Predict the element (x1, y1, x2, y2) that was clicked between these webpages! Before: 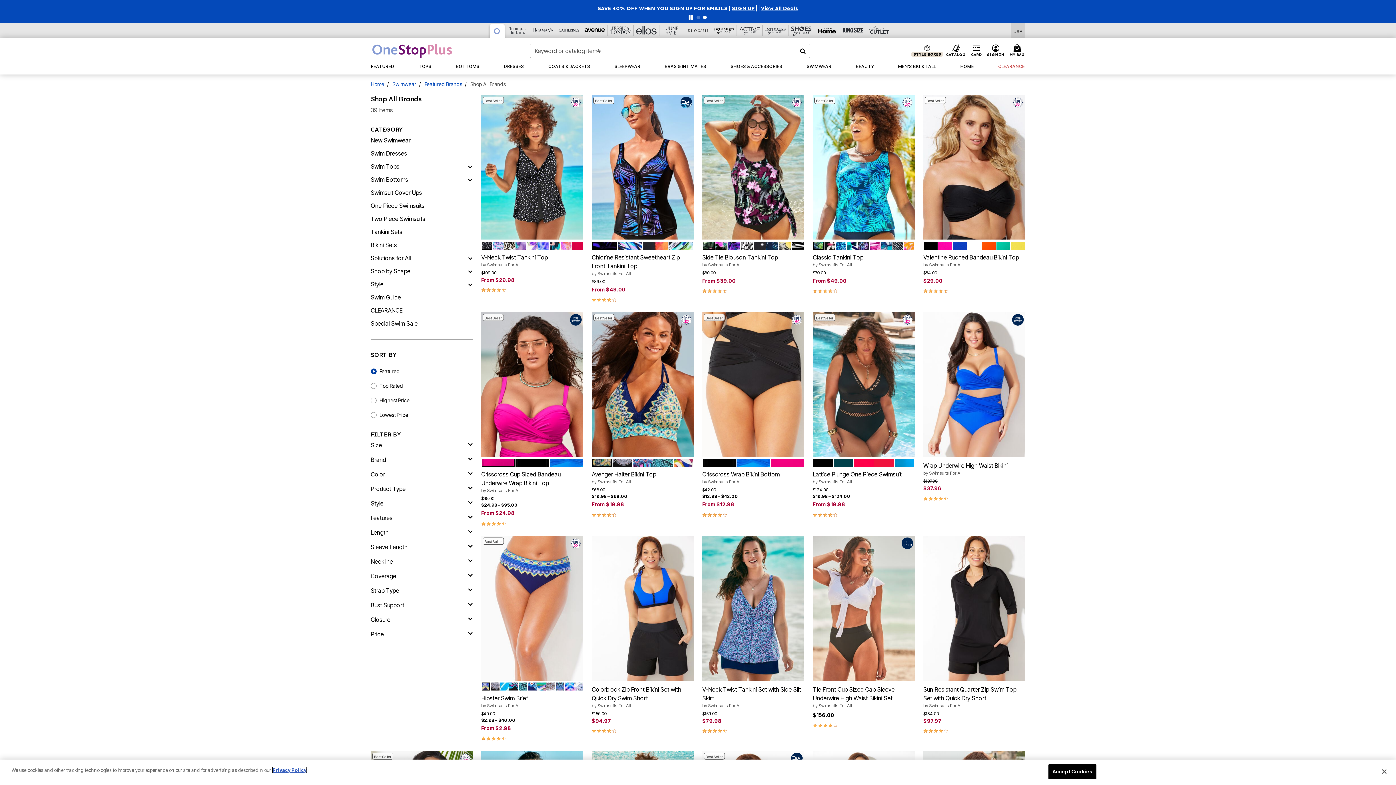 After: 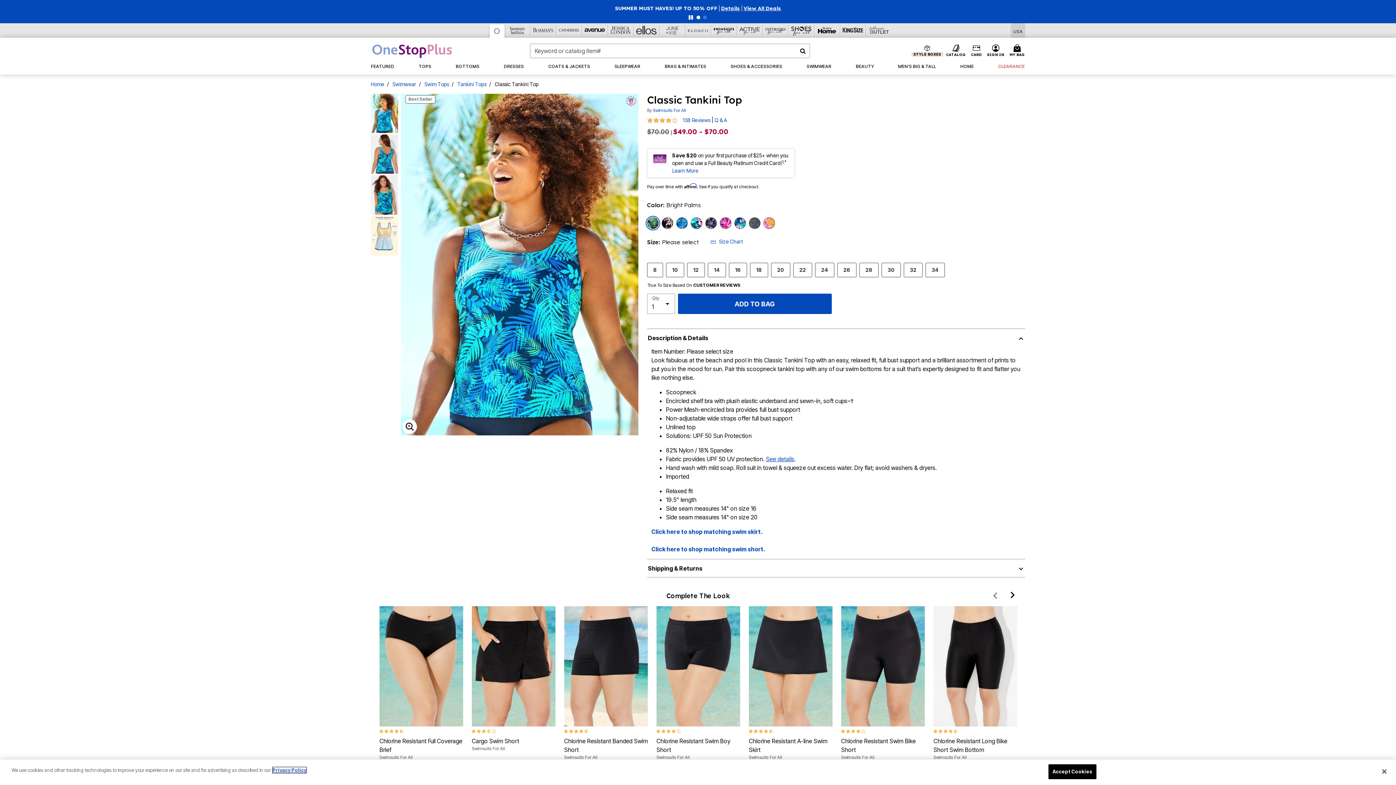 Action: bbox: (808, 286, 919, 295) label: 4.2 out of 5 Customer Rating
    